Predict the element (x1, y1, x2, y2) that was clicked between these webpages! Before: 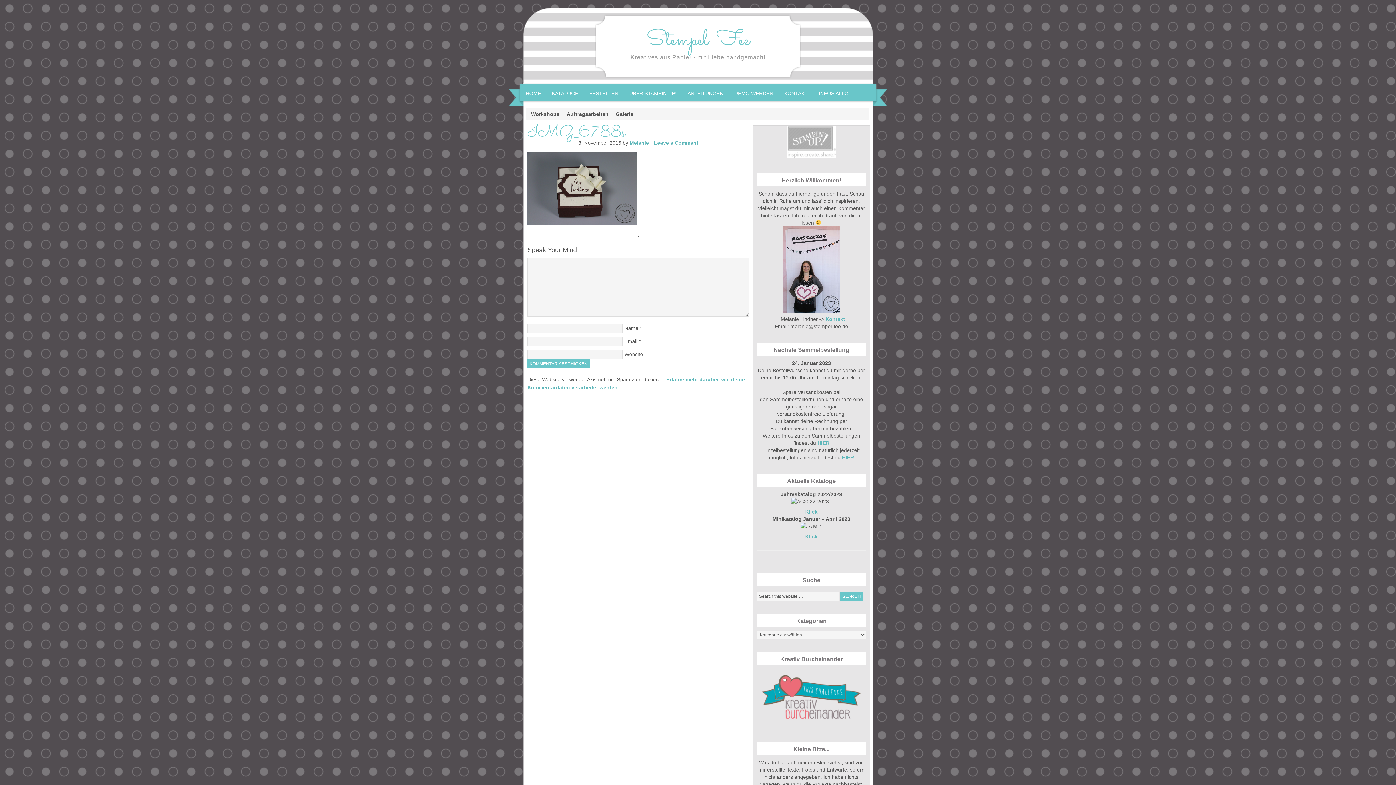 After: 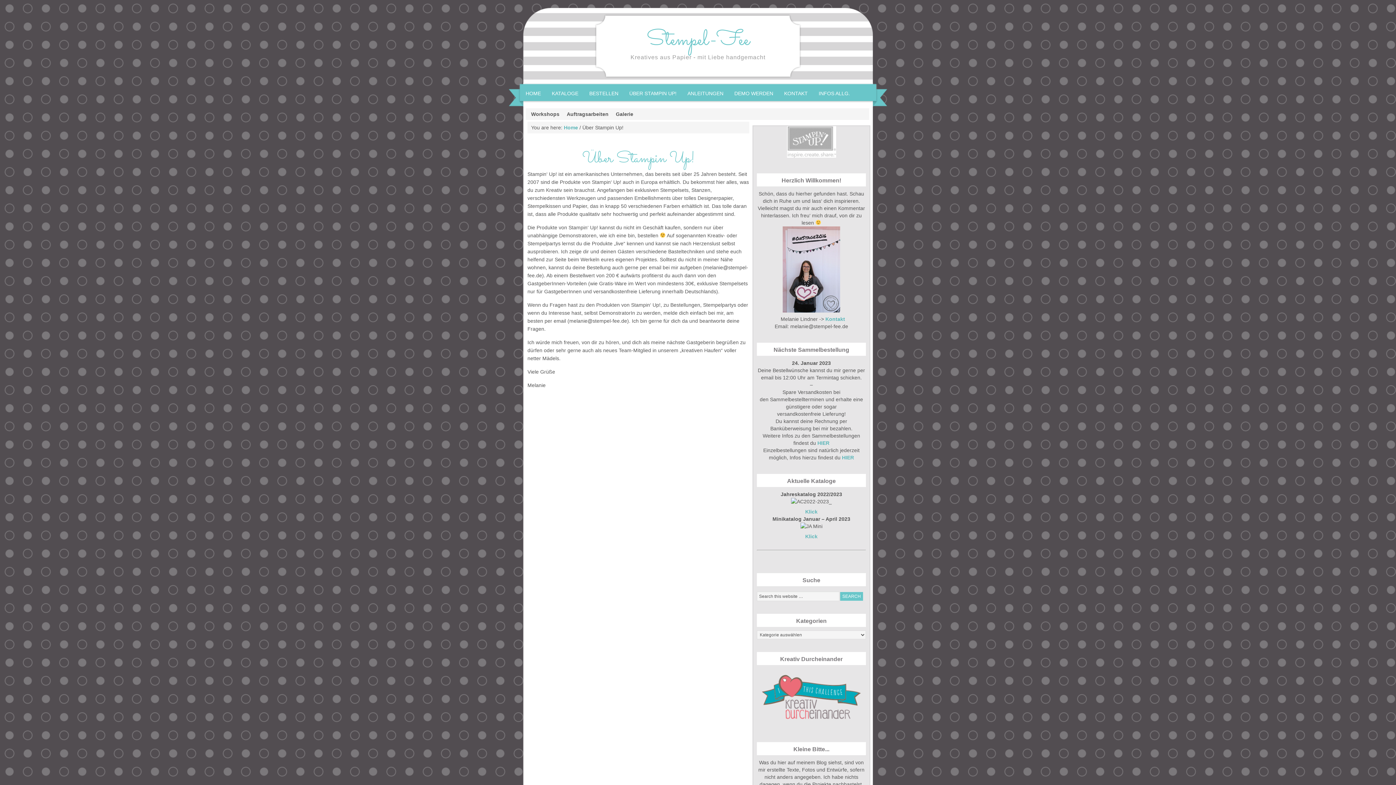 Action: label: ÜBER STAMPIN UP! bbox: (624, 84, 682, 101)